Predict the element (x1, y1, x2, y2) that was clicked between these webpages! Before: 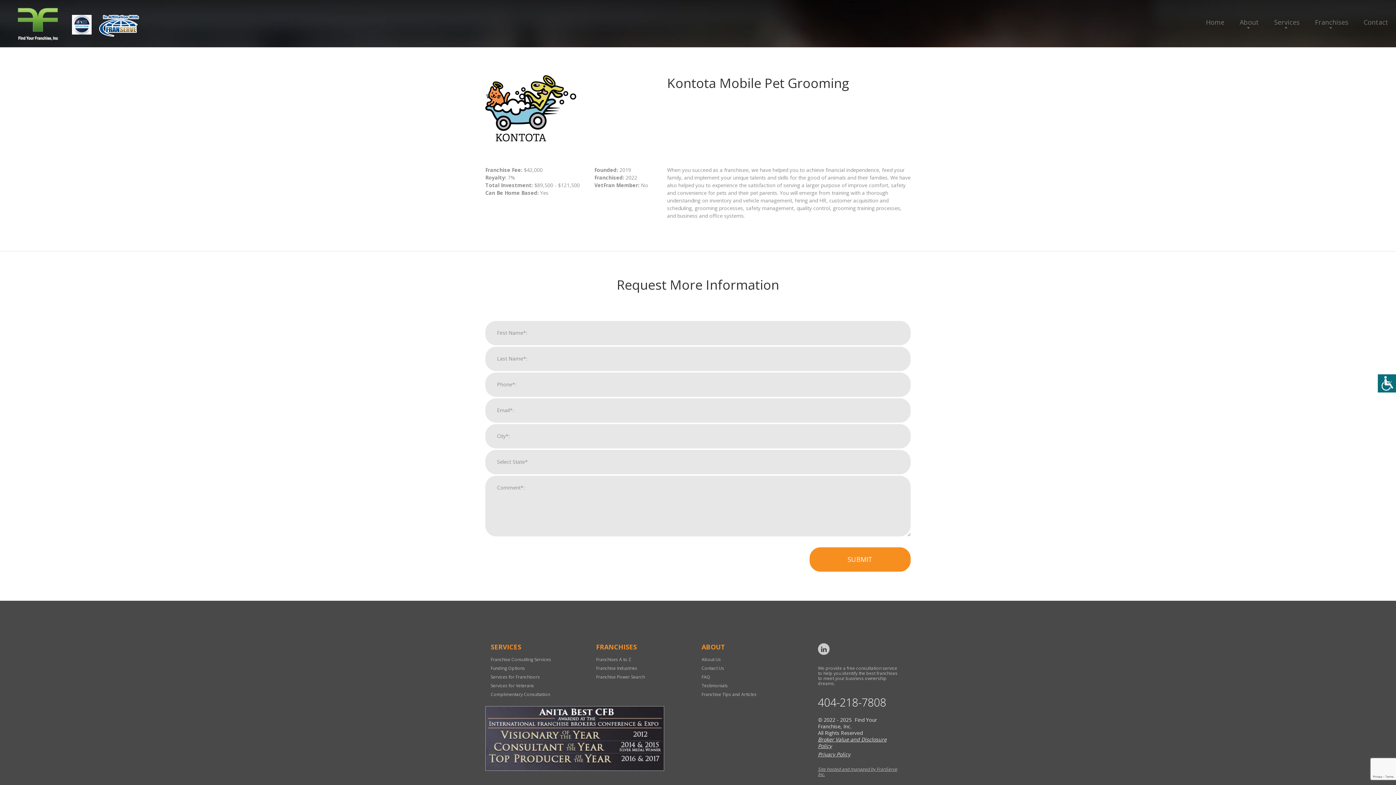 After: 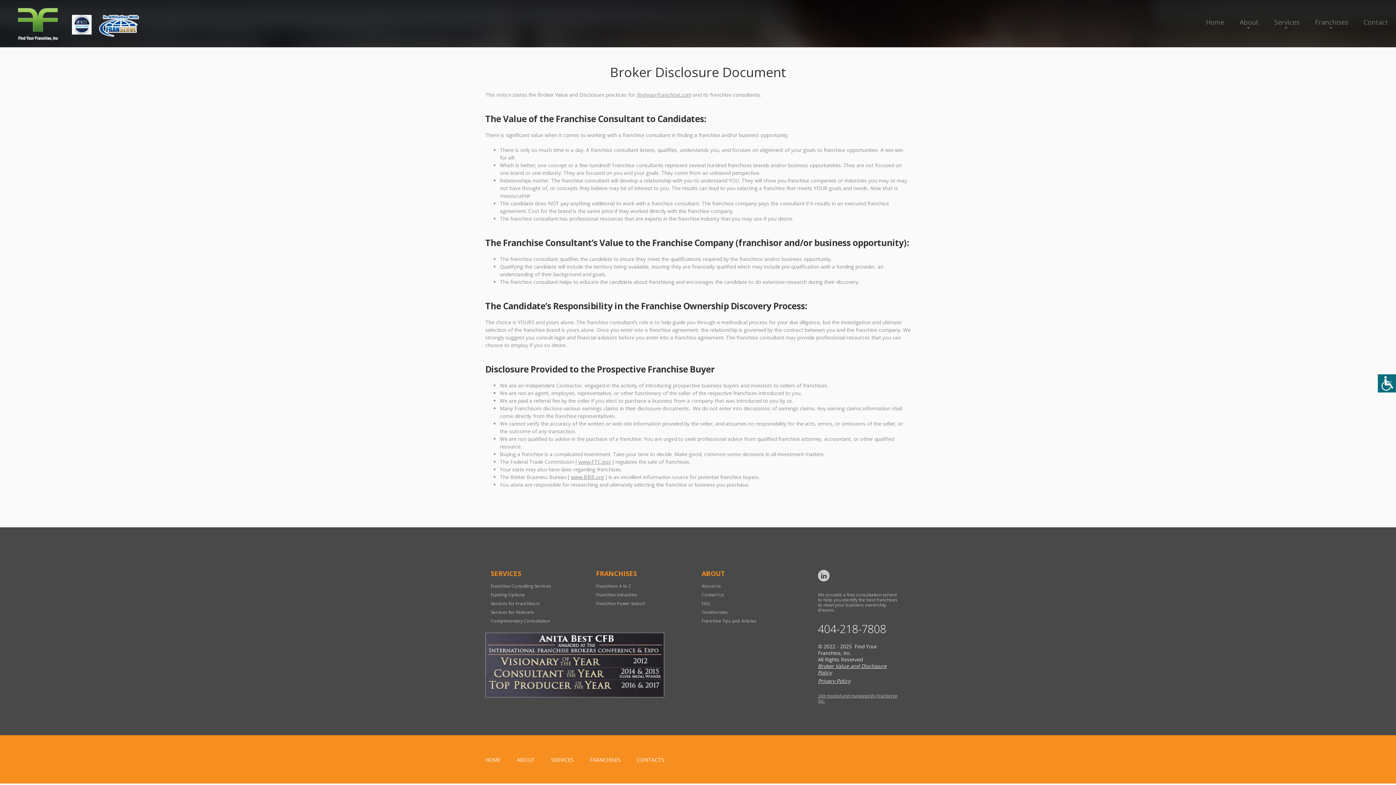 Action: label: Broker Value and Disclosure Policy bbox: (818, 736, 886, 749)